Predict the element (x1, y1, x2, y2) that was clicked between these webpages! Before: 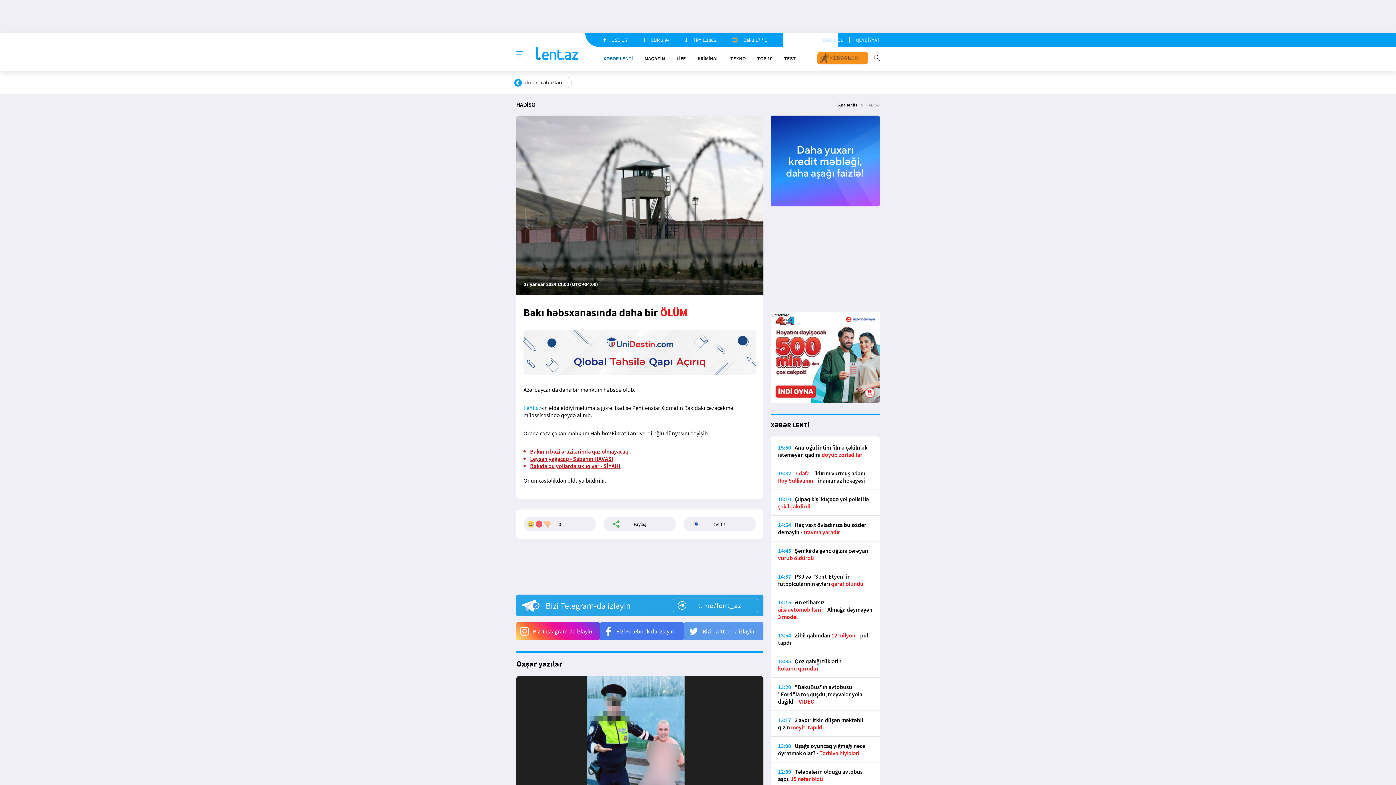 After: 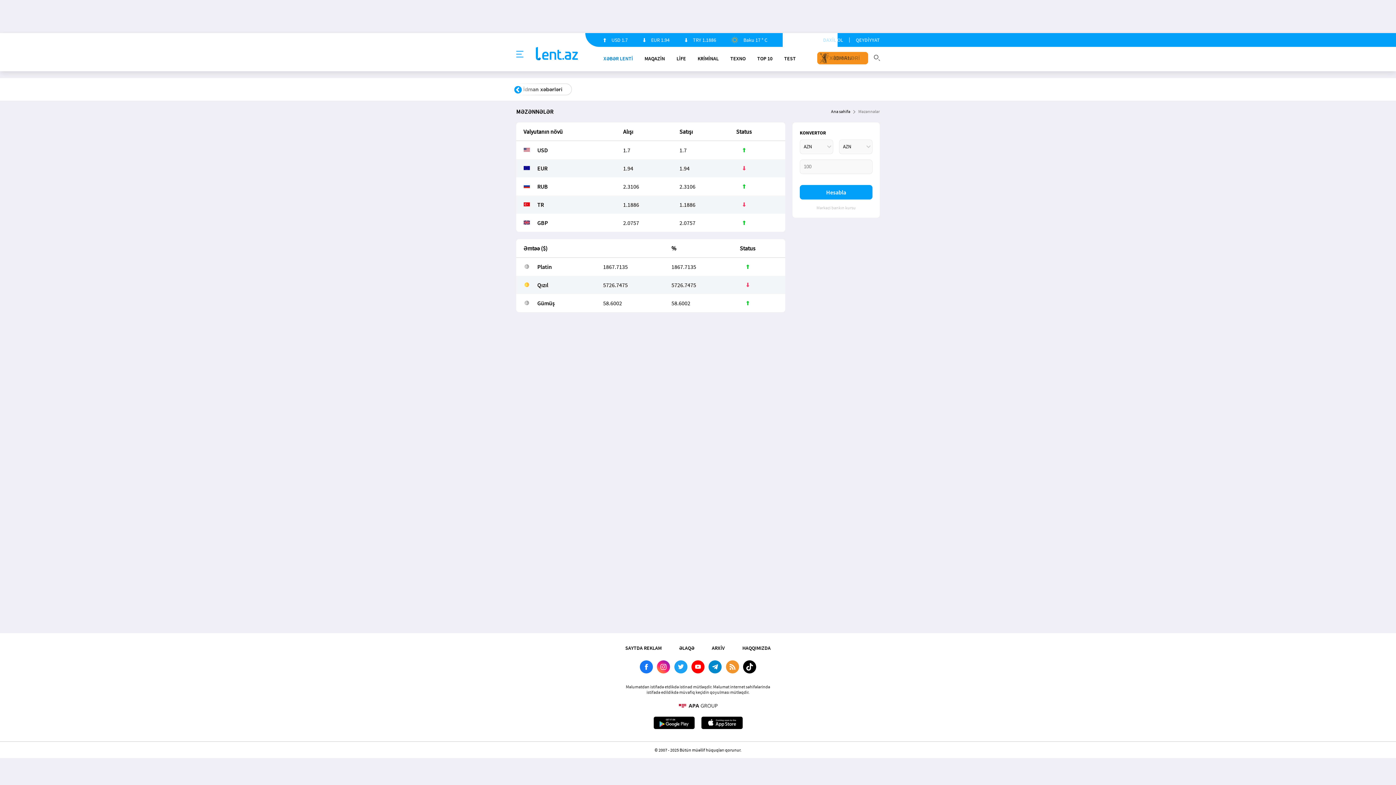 Action: bbox: (685, 34, 716, 45) label: TRY 1.1886